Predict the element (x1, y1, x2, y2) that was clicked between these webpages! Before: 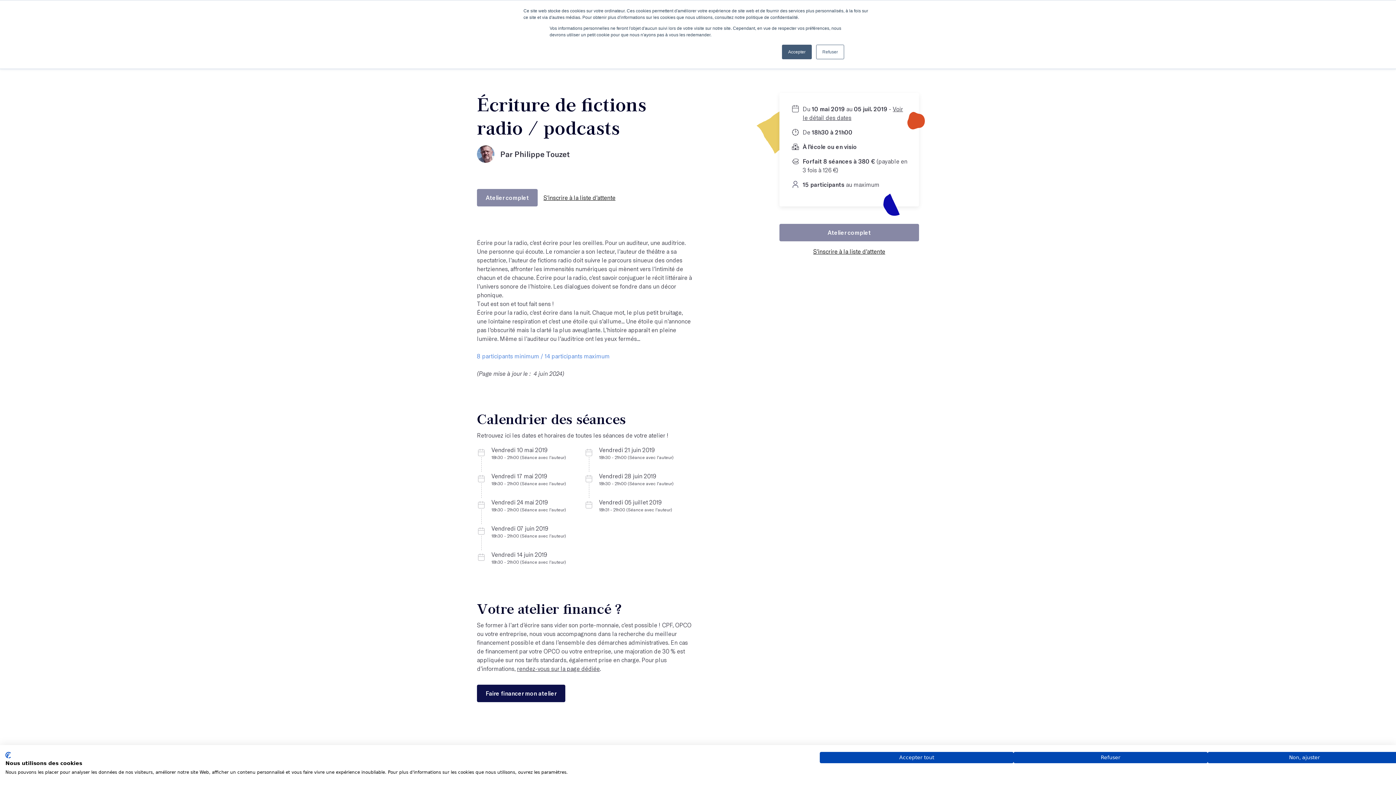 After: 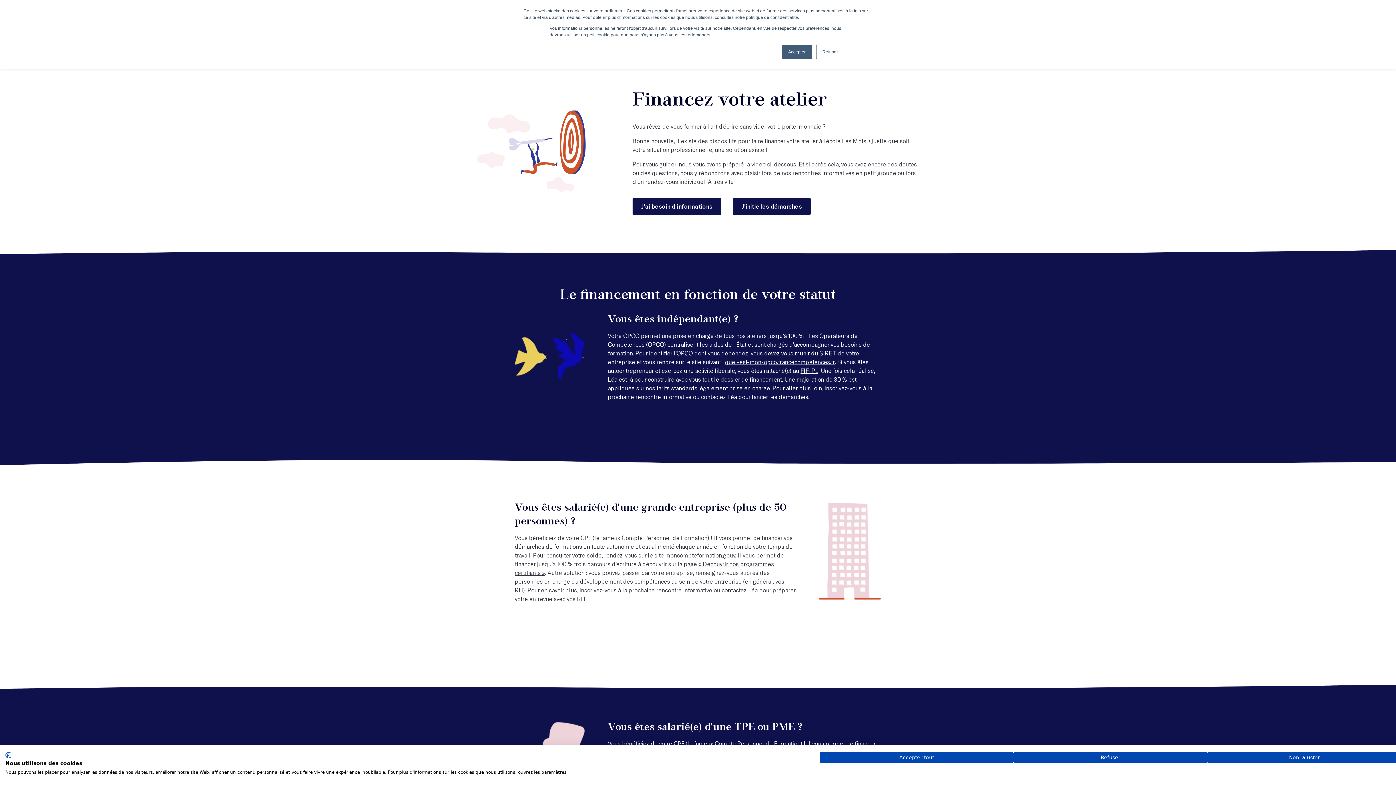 Action: label: rendez-vous sur la page dédiée bbox: (517, 665, 600, 672)